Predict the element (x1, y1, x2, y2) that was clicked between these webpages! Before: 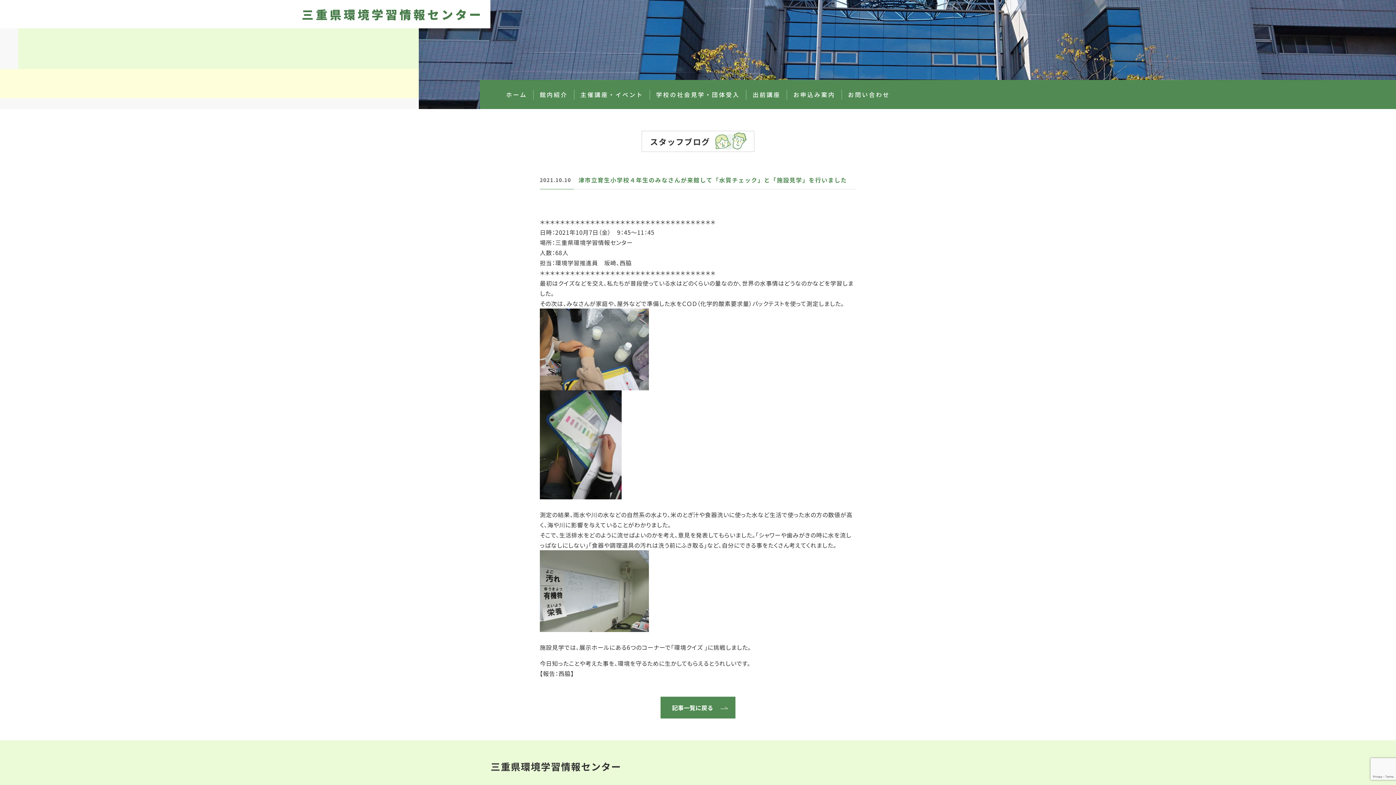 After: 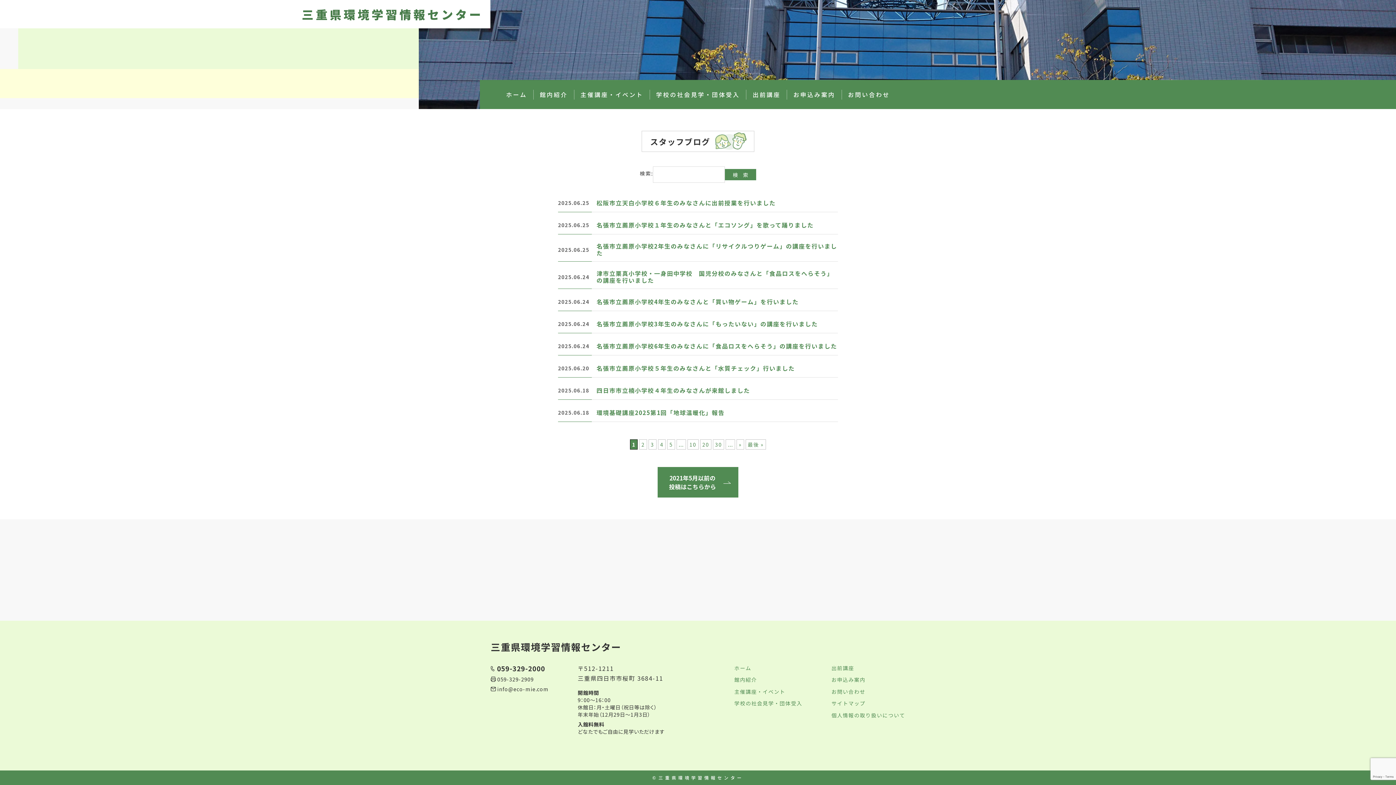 Action: label: 記事一覧に戻る bbox: (660, 697, 735, 718)